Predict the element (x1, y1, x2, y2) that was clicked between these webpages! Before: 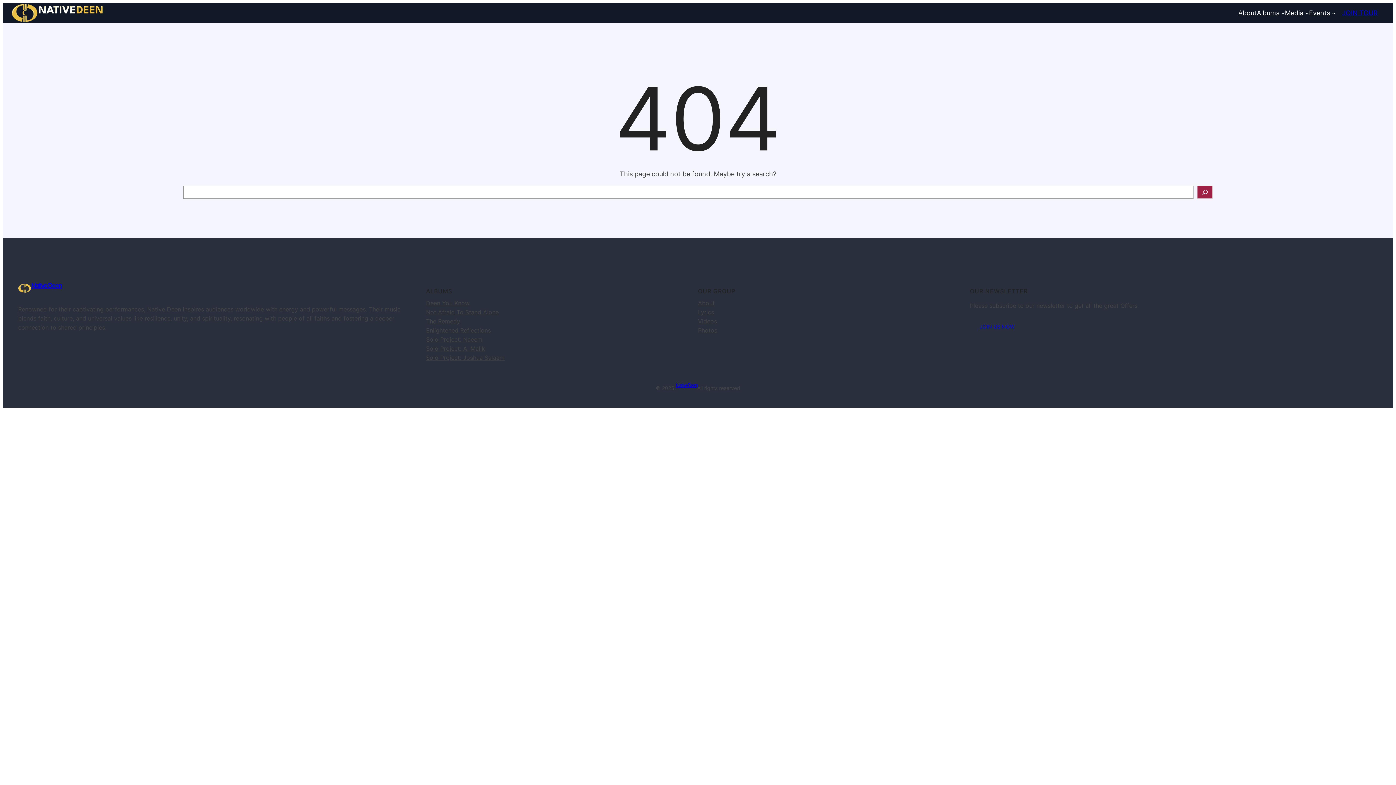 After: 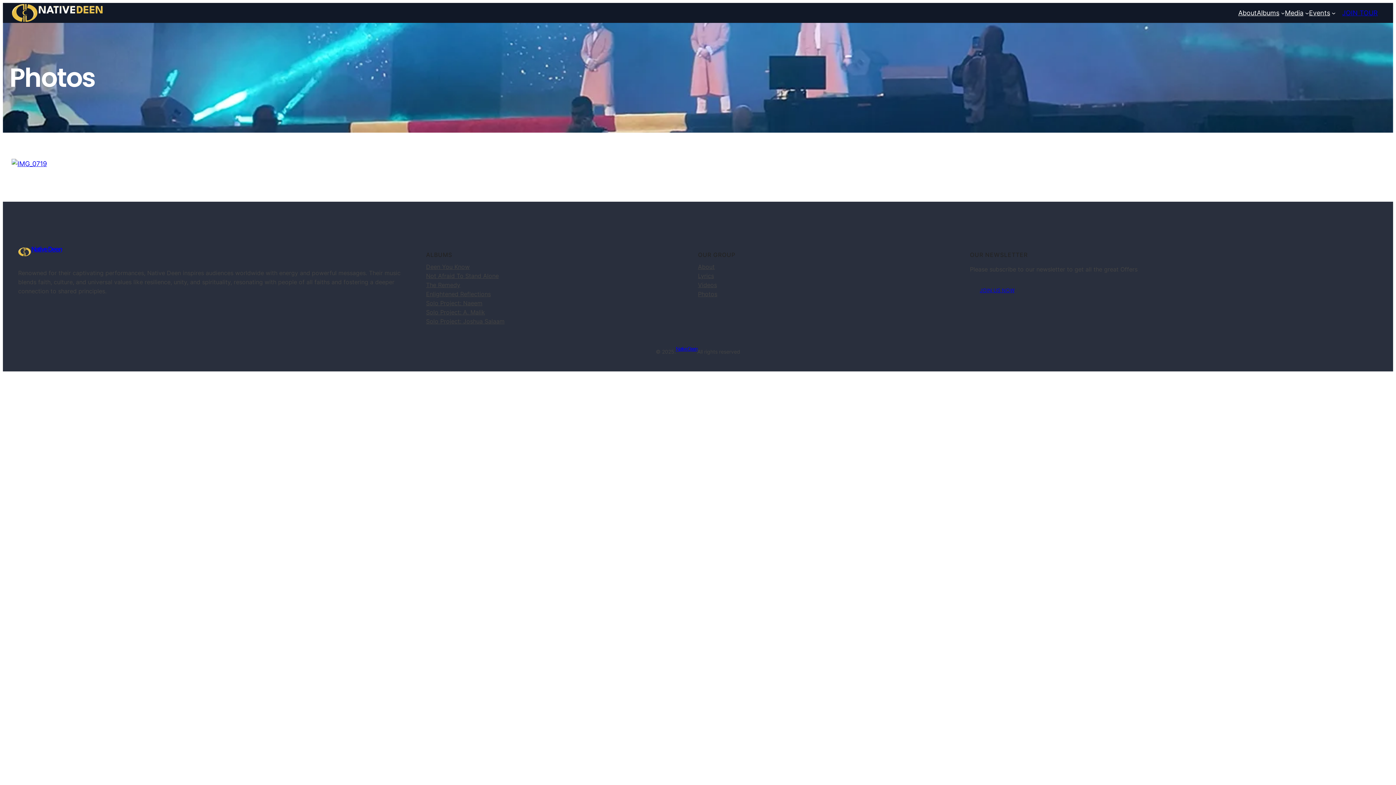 Action: bbox: (698, 326, 717, 335) label: Photos